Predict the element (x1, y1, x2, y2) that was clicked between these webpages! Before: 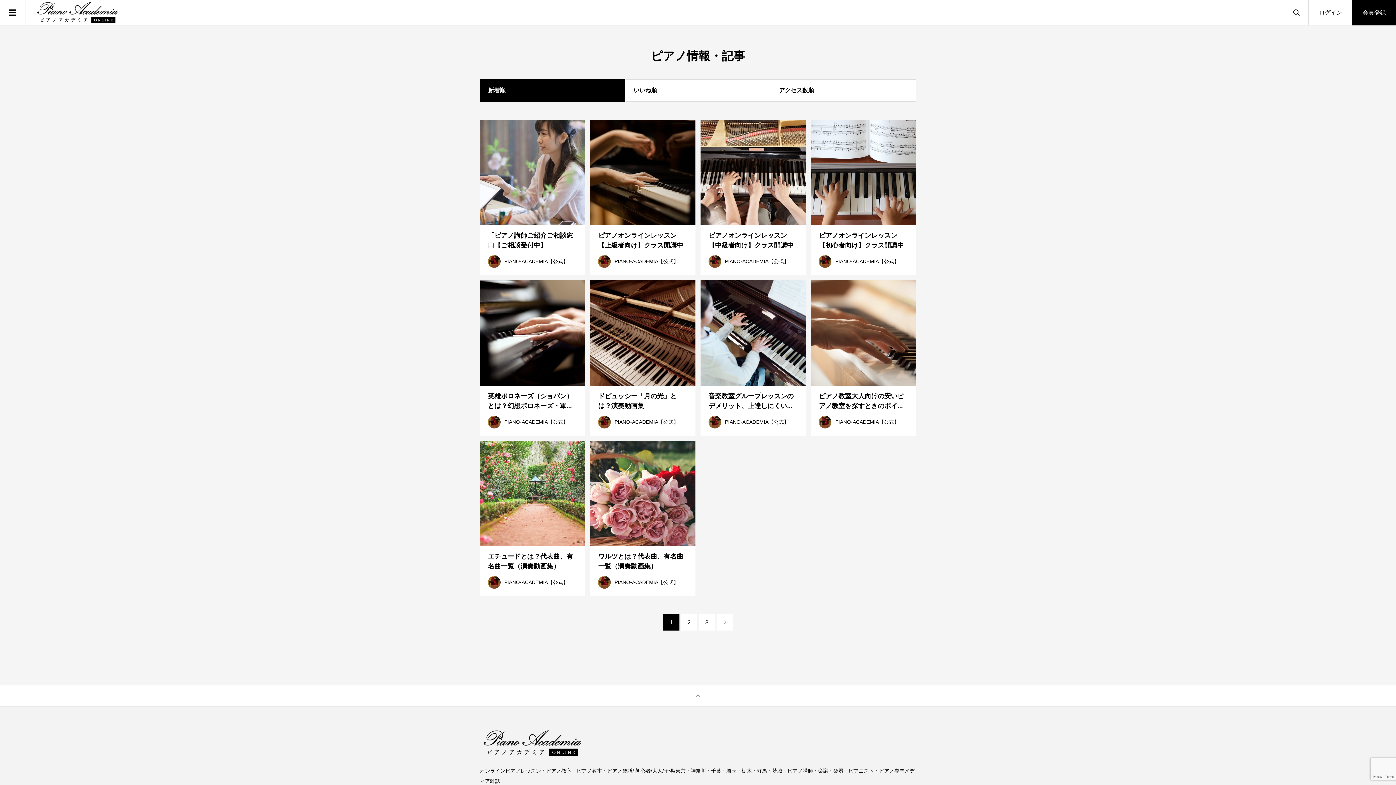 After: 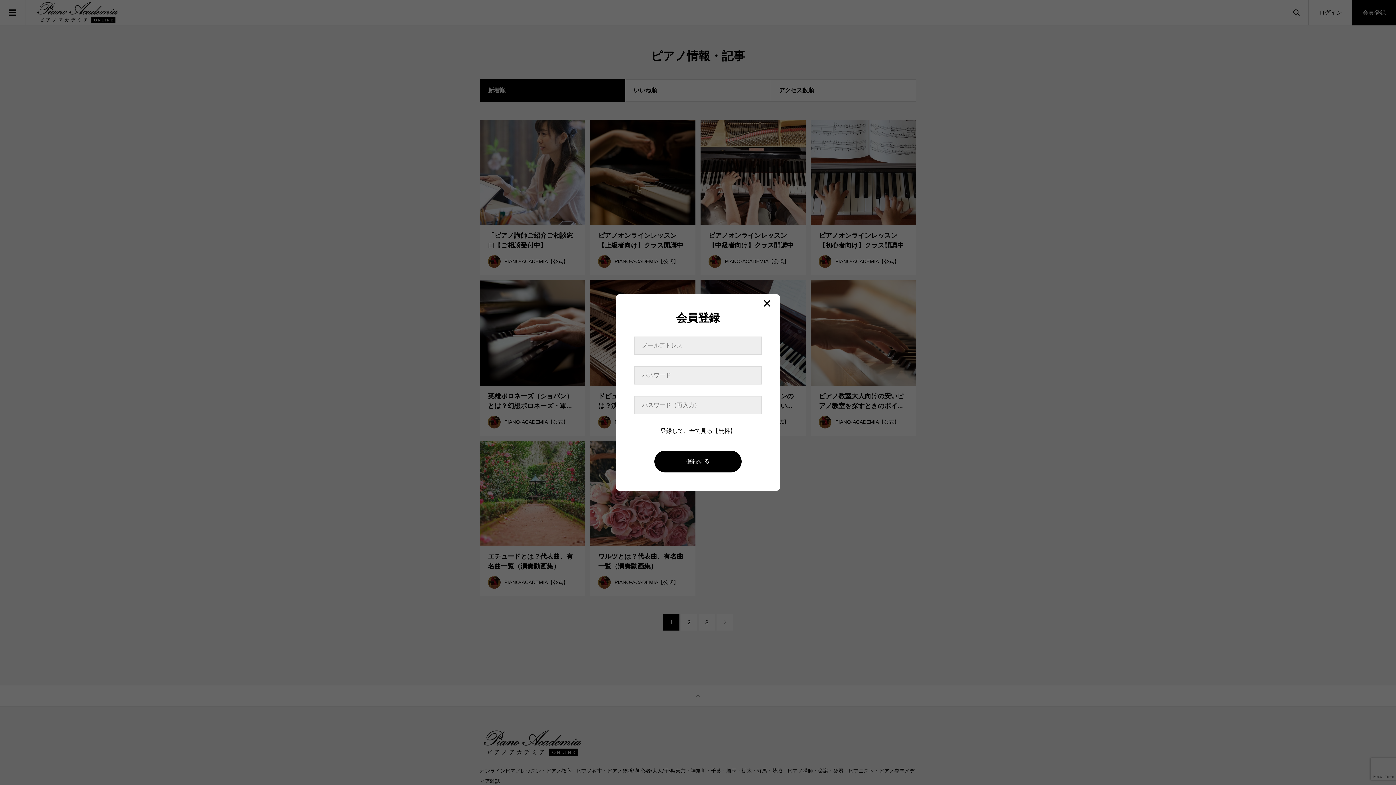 Action: label: 会員登録 bbox: (1352, 0, 1396, 25)